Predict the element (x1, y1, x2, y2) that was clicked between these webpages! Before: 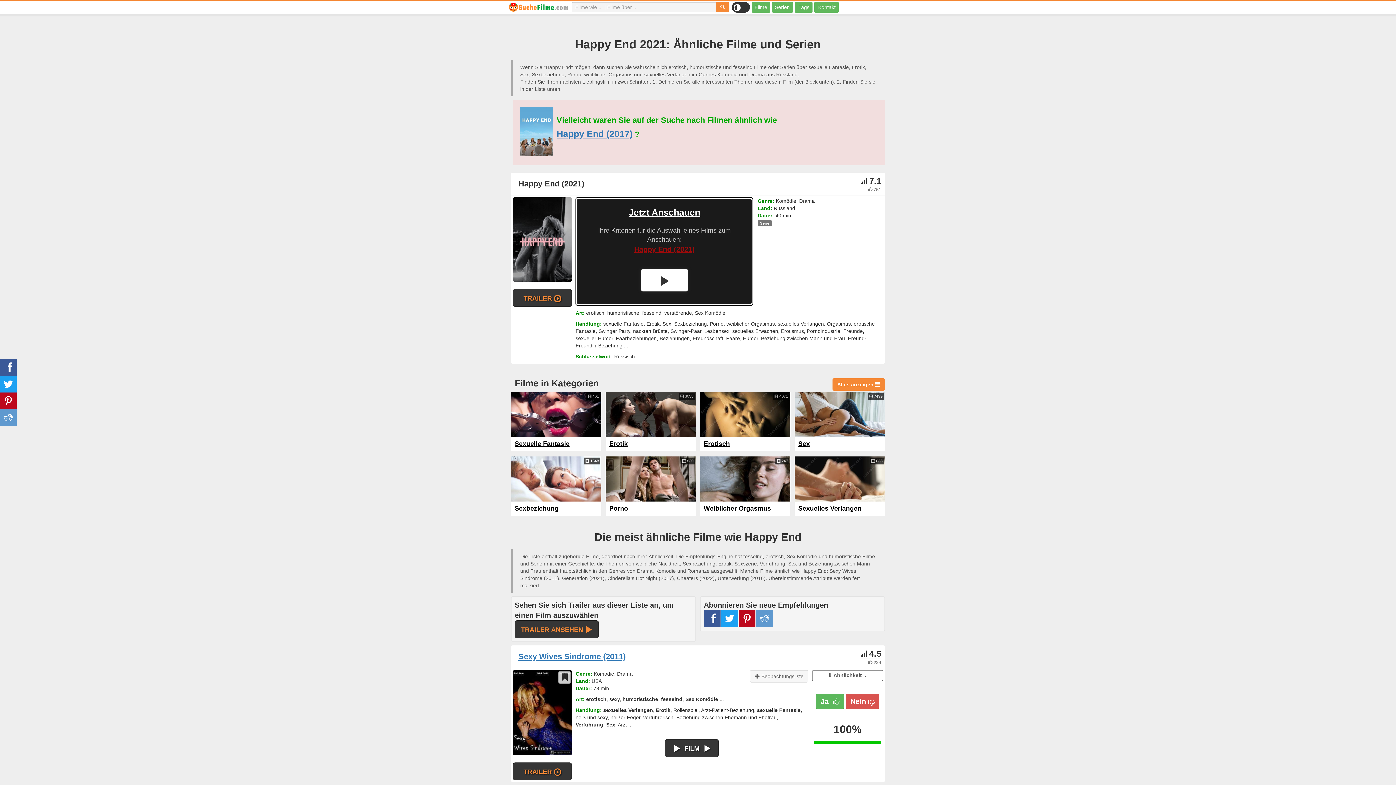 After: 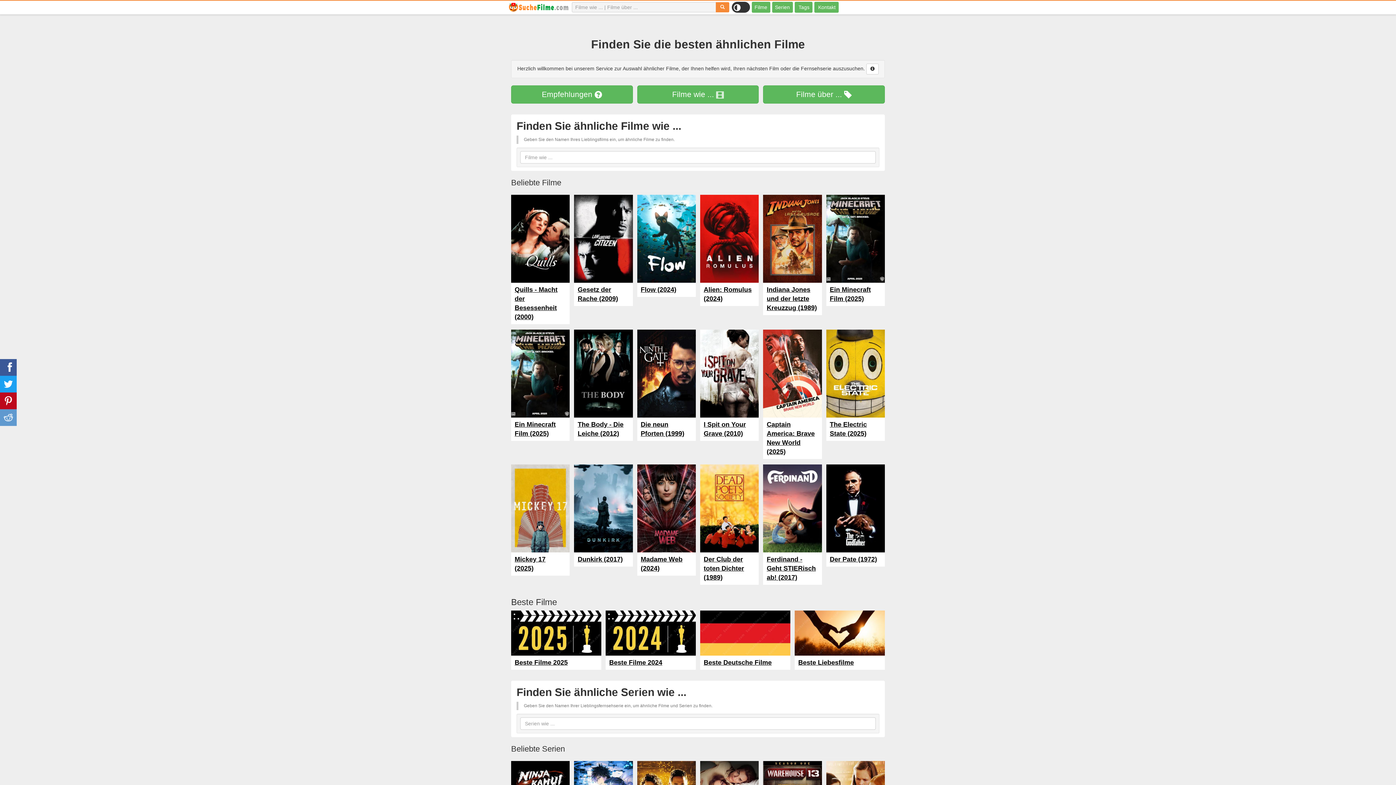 Action: bbox: (509, 1, 569, 12) label: suchefilme.com